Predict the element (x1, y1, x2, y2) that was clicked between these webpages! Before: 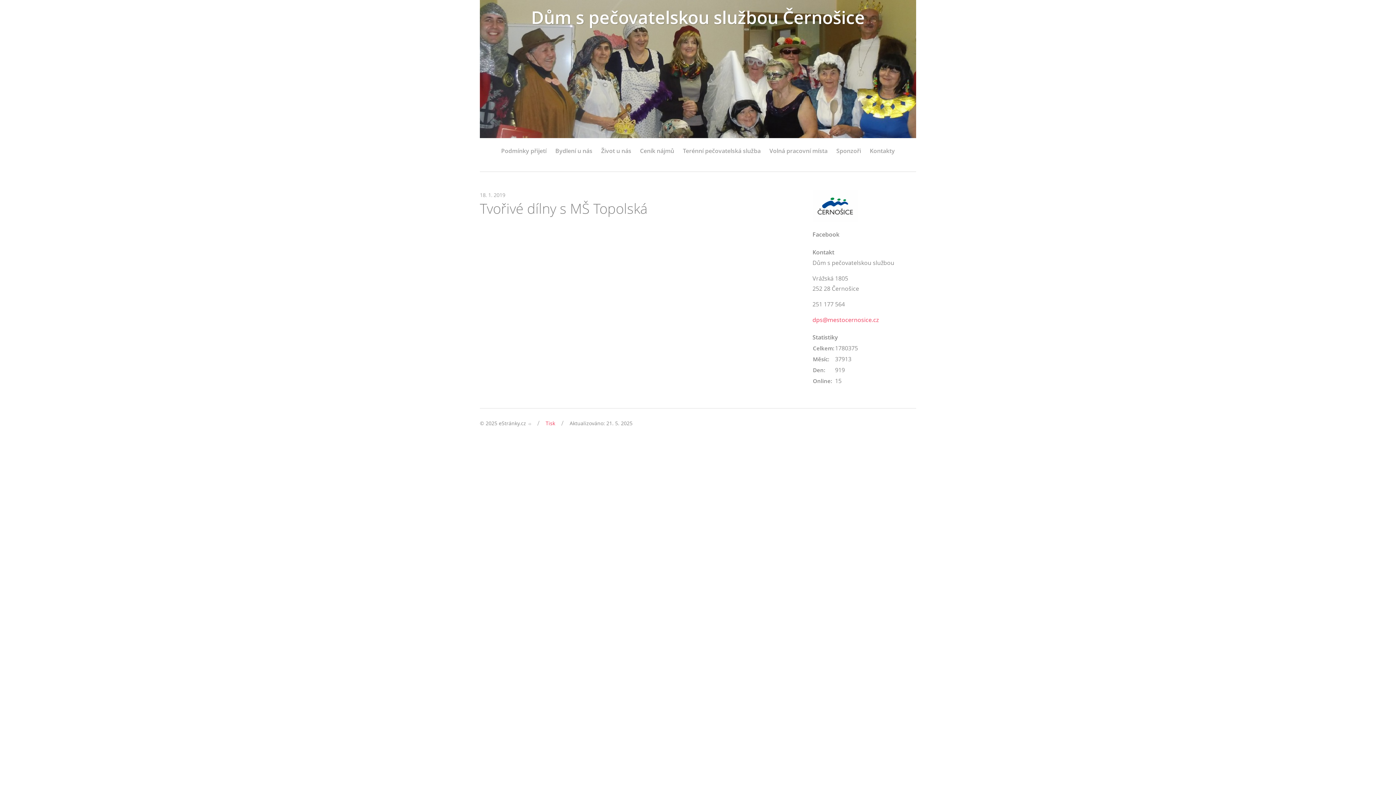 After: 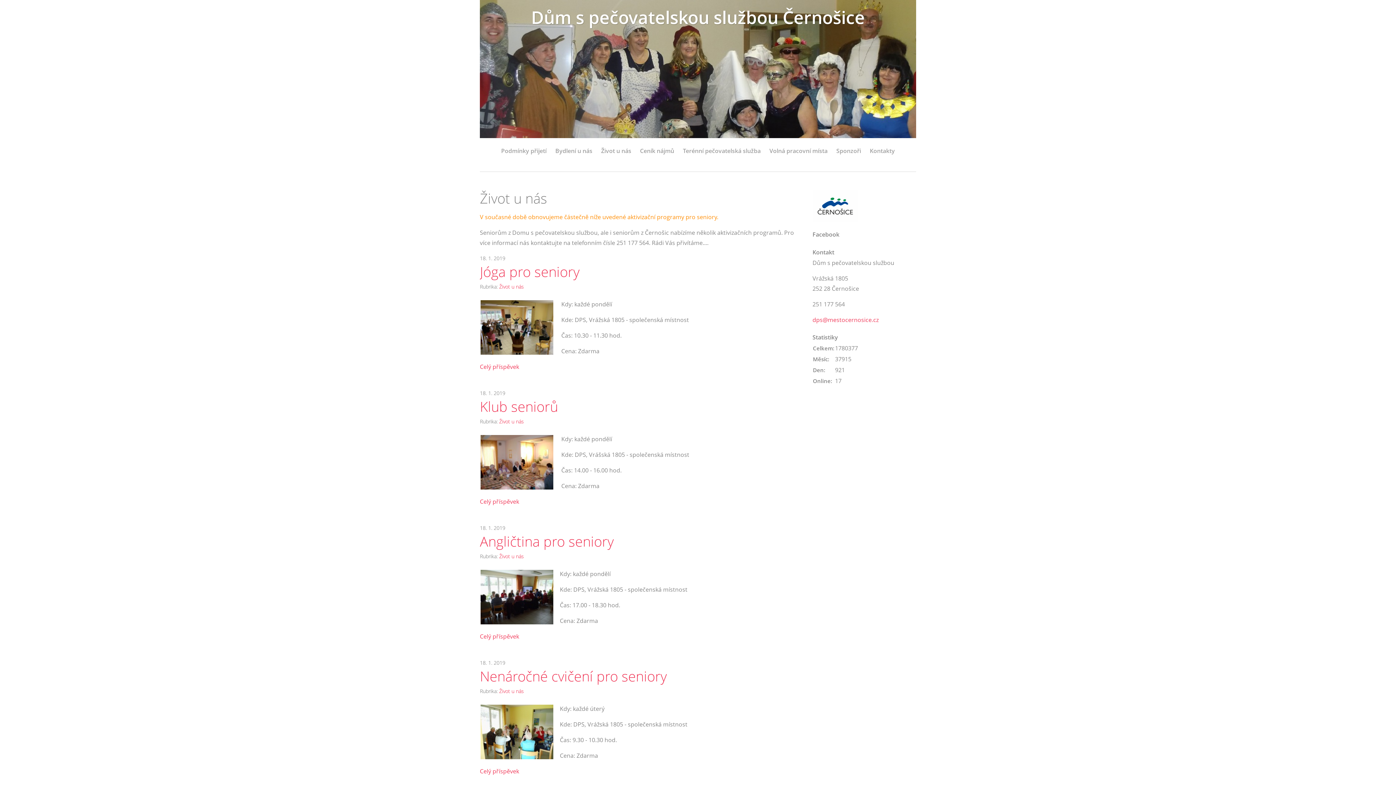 Action: bbox: (601, 145, 631, 156) label: Život u nás